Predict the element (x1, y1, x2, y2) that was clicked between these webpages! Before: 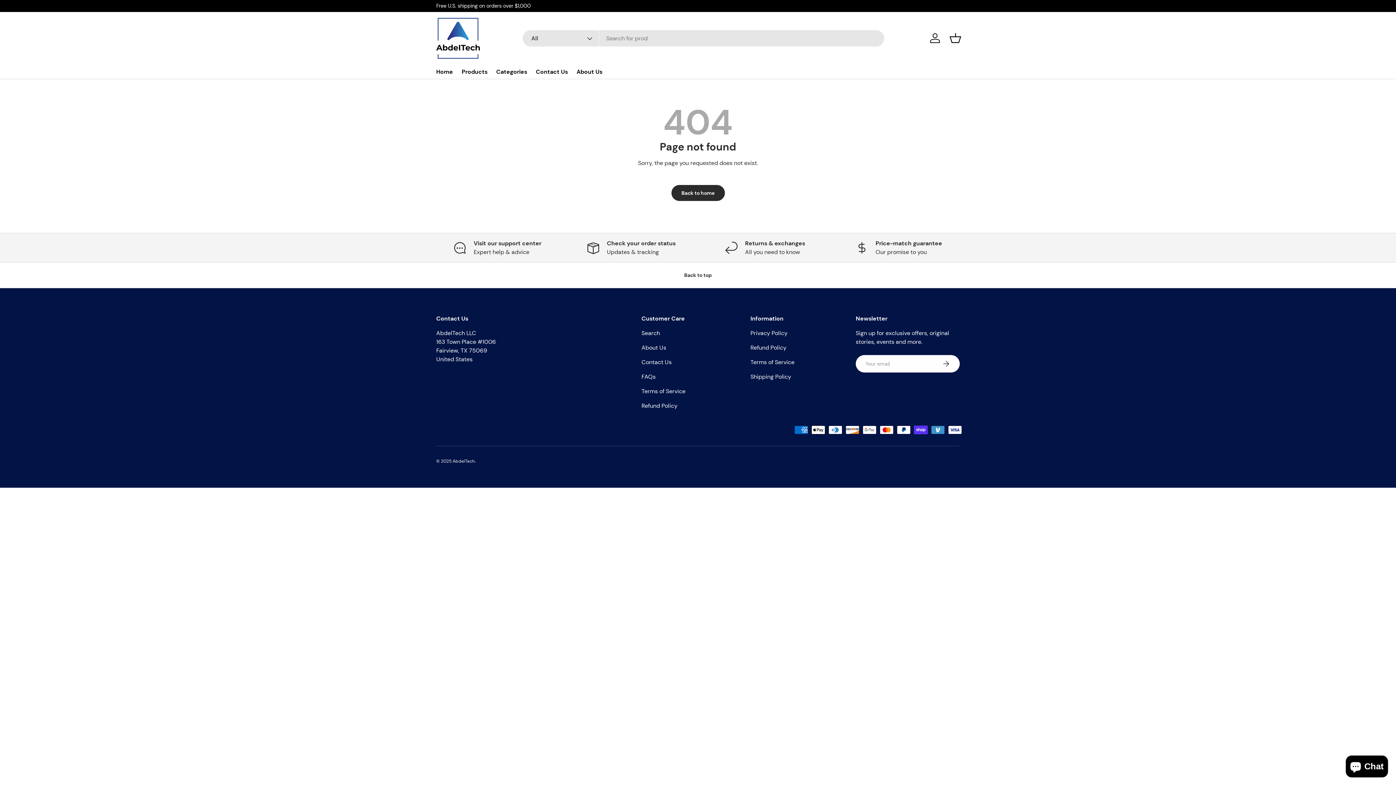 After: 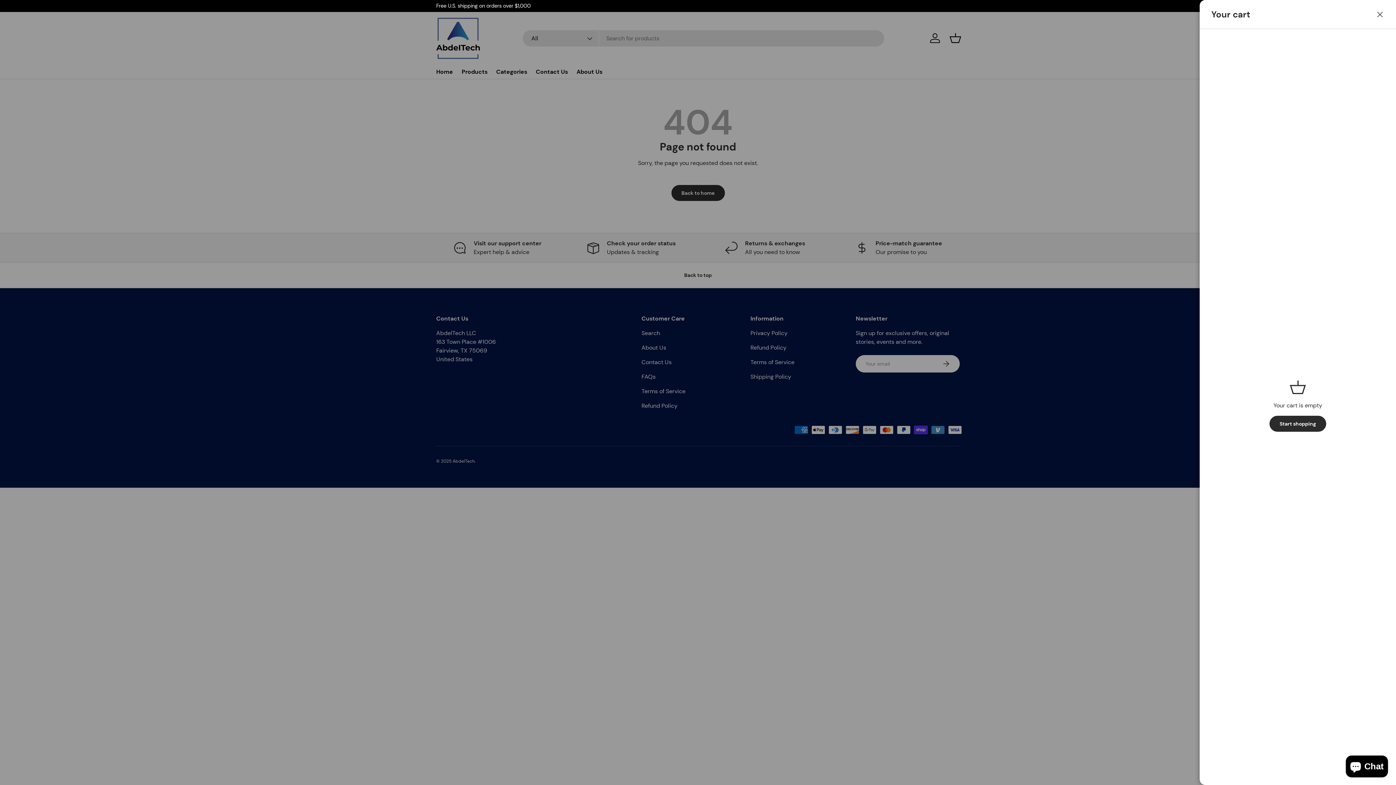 Action: bbox: (947, 30, 963, 46) label: Basket